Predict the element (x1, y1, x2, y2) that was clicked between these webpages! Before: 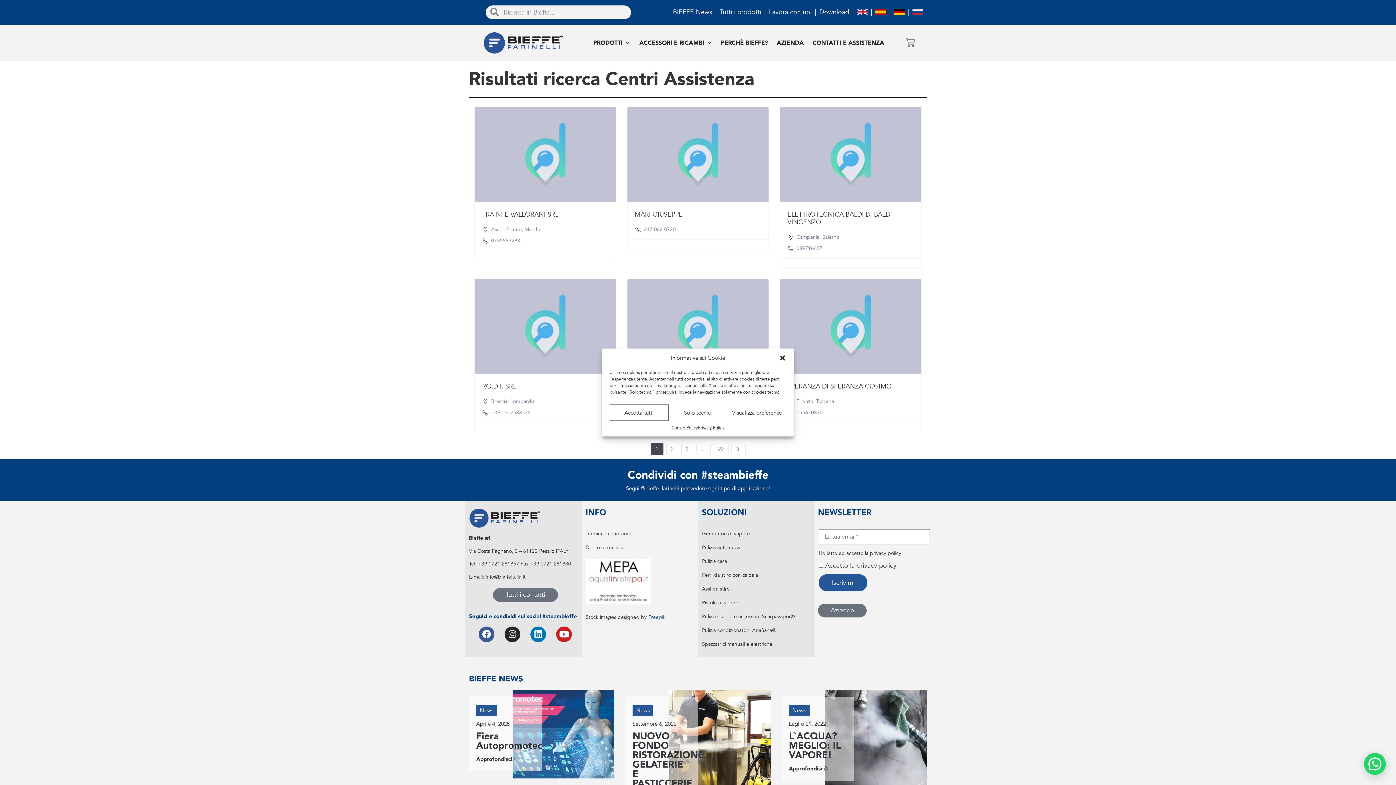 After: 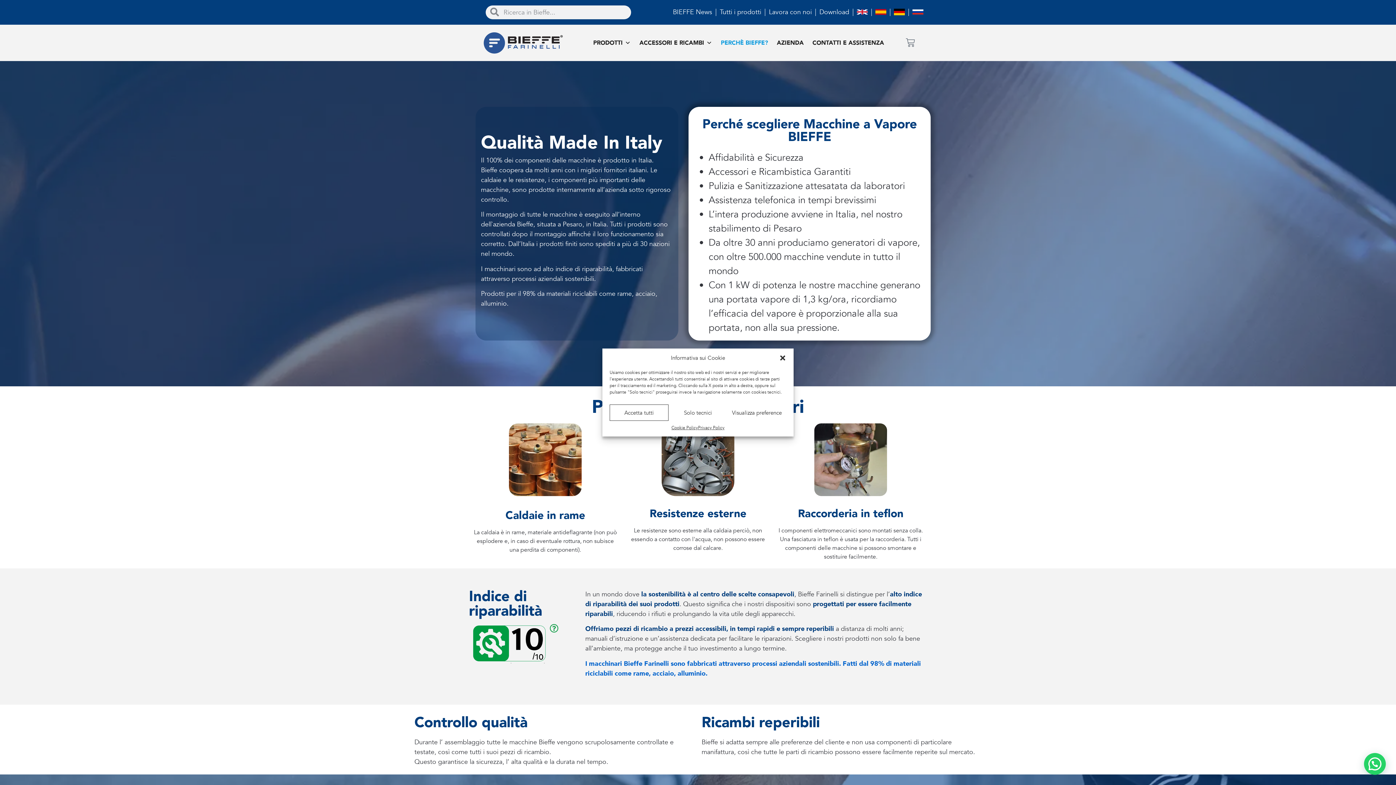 Action: label: PERCHÈ BIEFFE? bbox: (718, 32, 770, 53)